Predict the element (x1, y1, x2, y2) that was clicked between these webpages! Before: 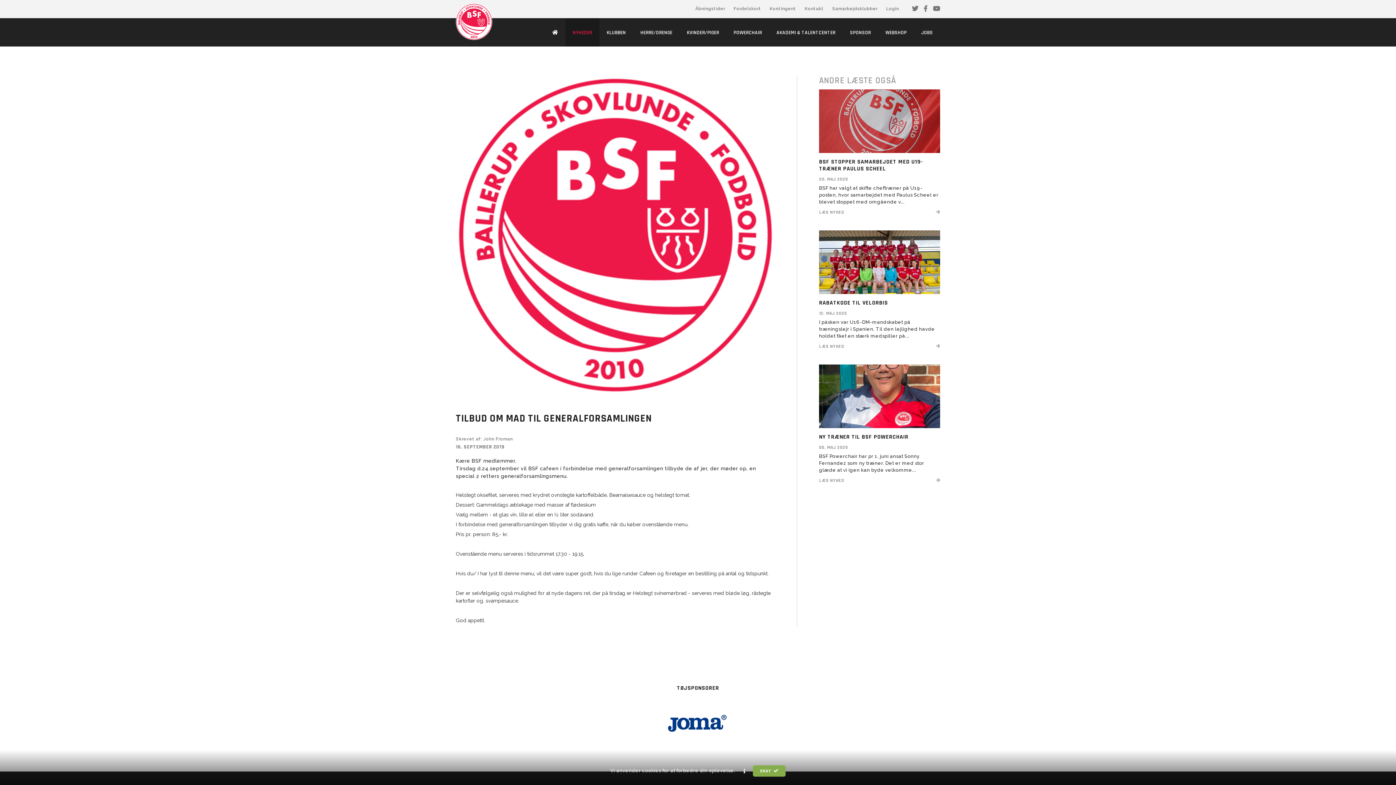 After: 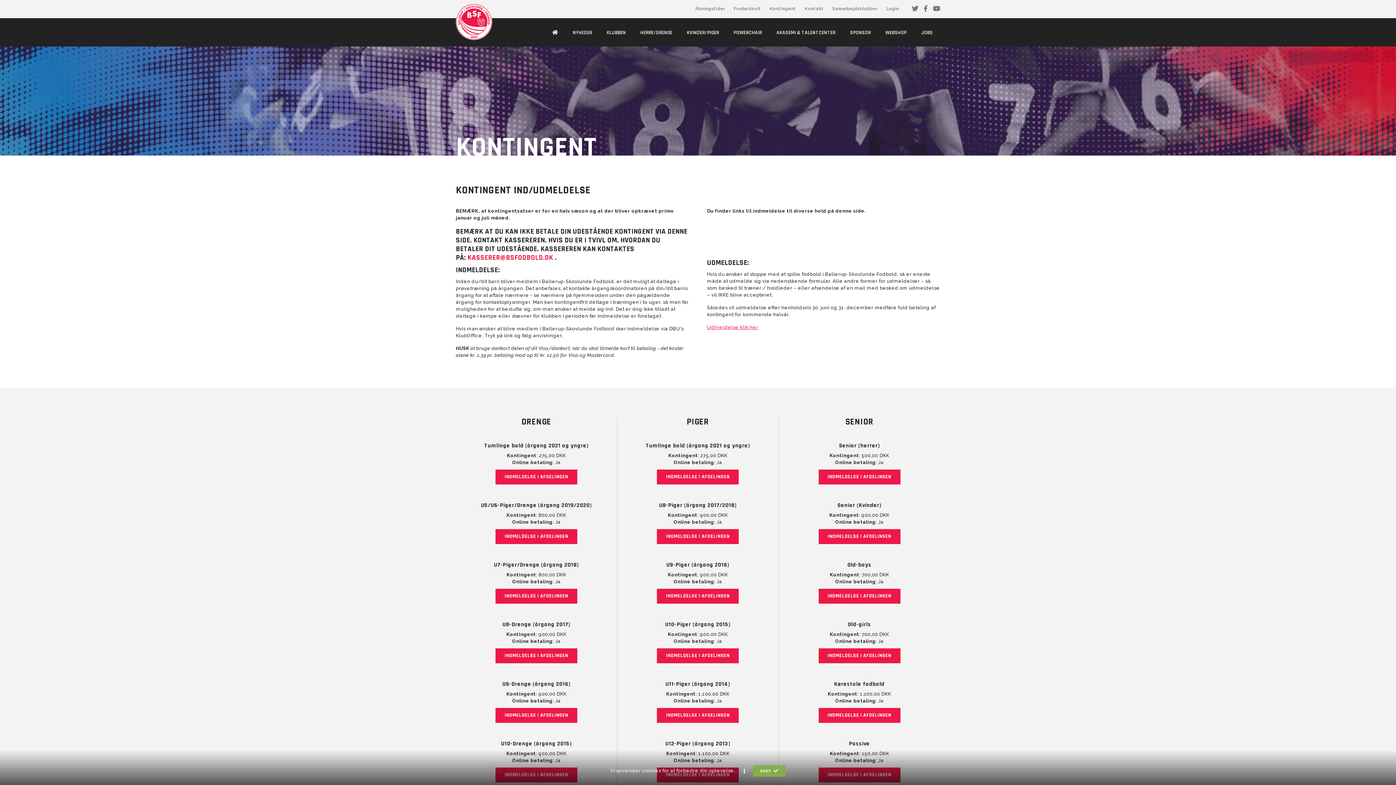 Action: bbox: (769, 0, 796, 17) label: Kontingent